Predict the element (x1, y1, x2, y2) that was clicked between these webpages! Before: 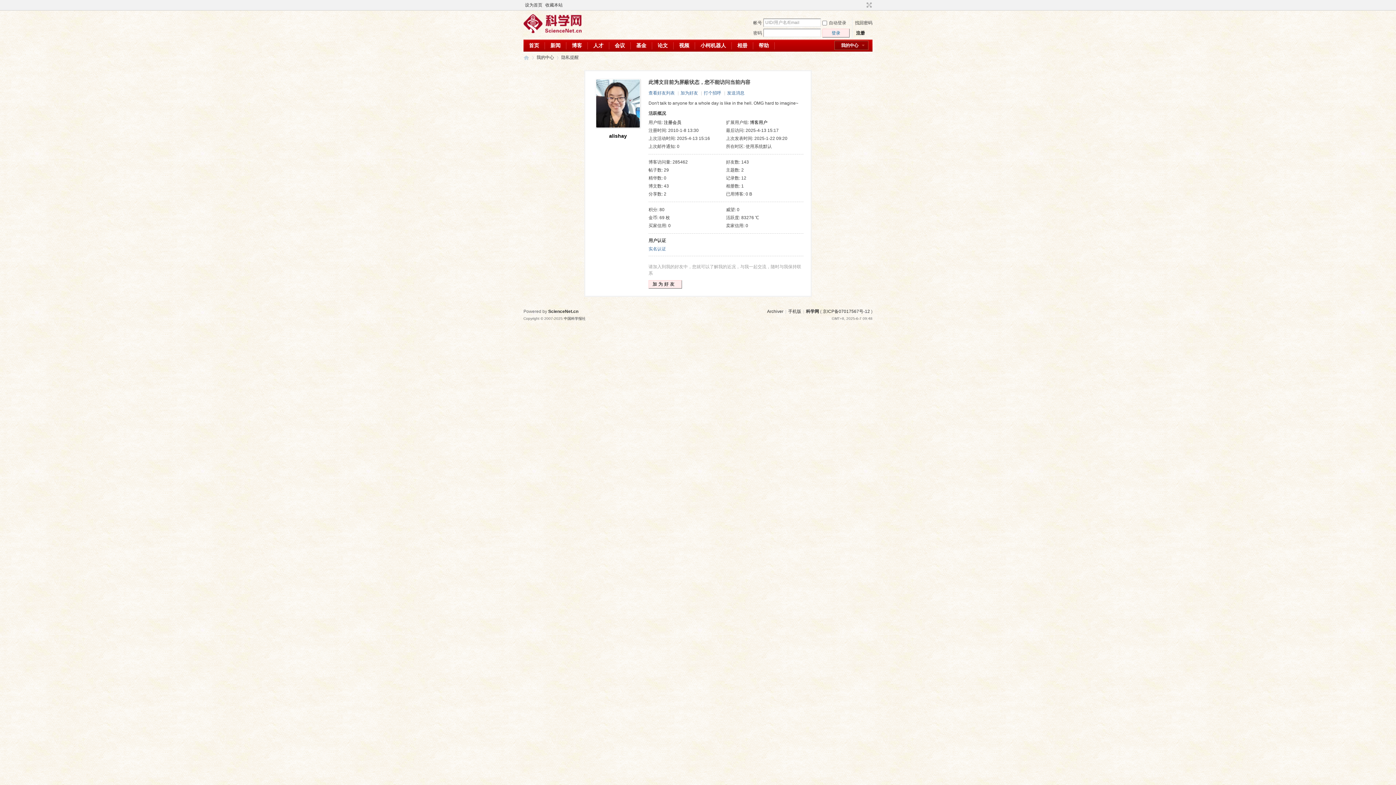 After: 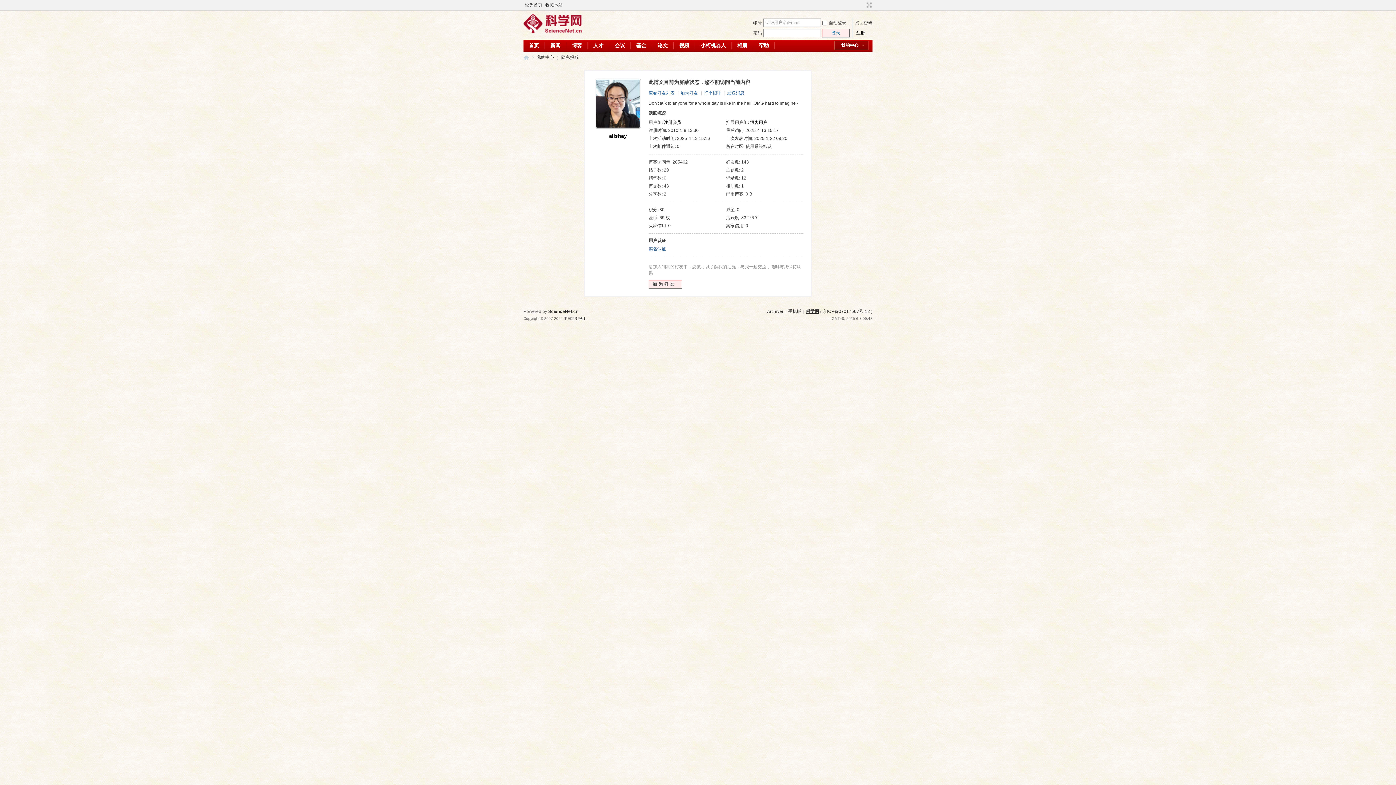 Action: bbox: (806, 309, 819, 314) label: 科学网